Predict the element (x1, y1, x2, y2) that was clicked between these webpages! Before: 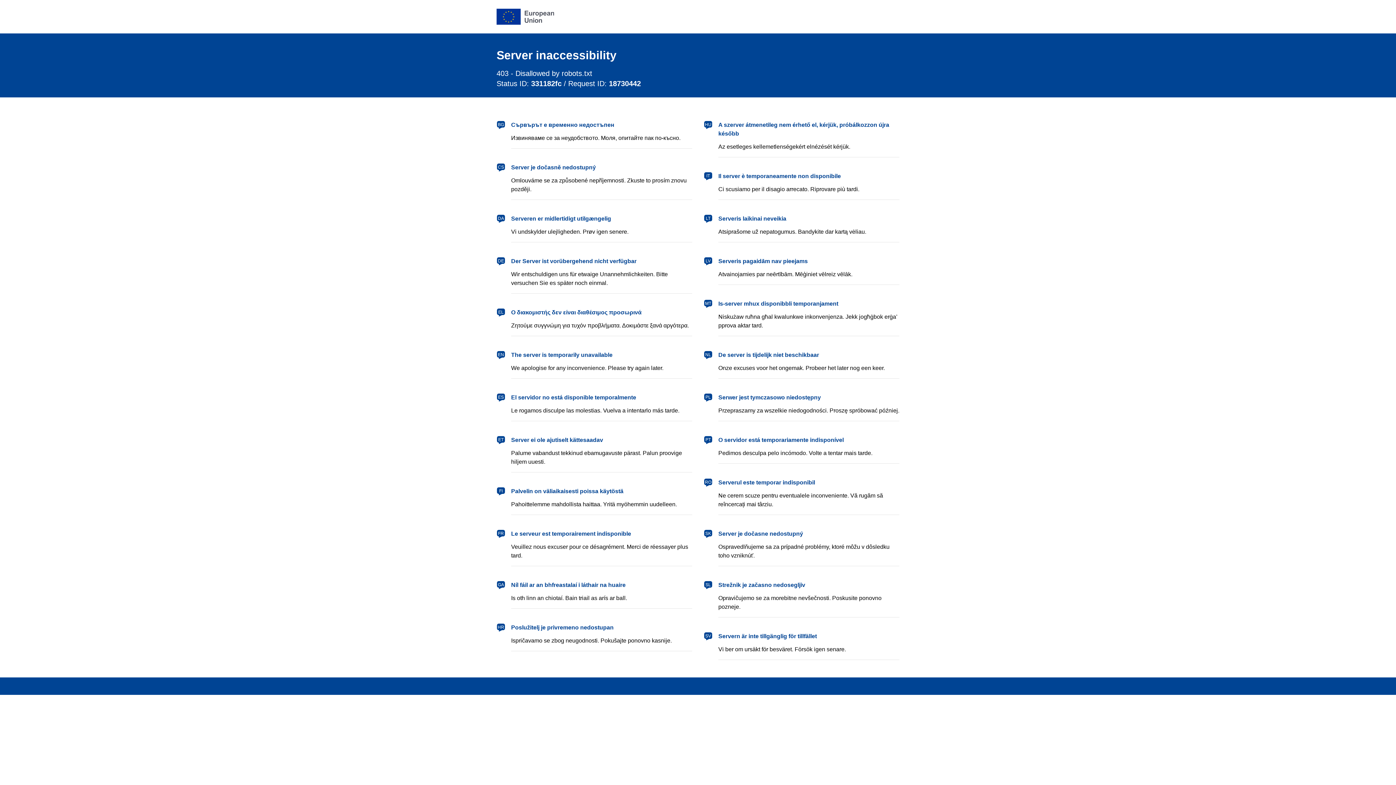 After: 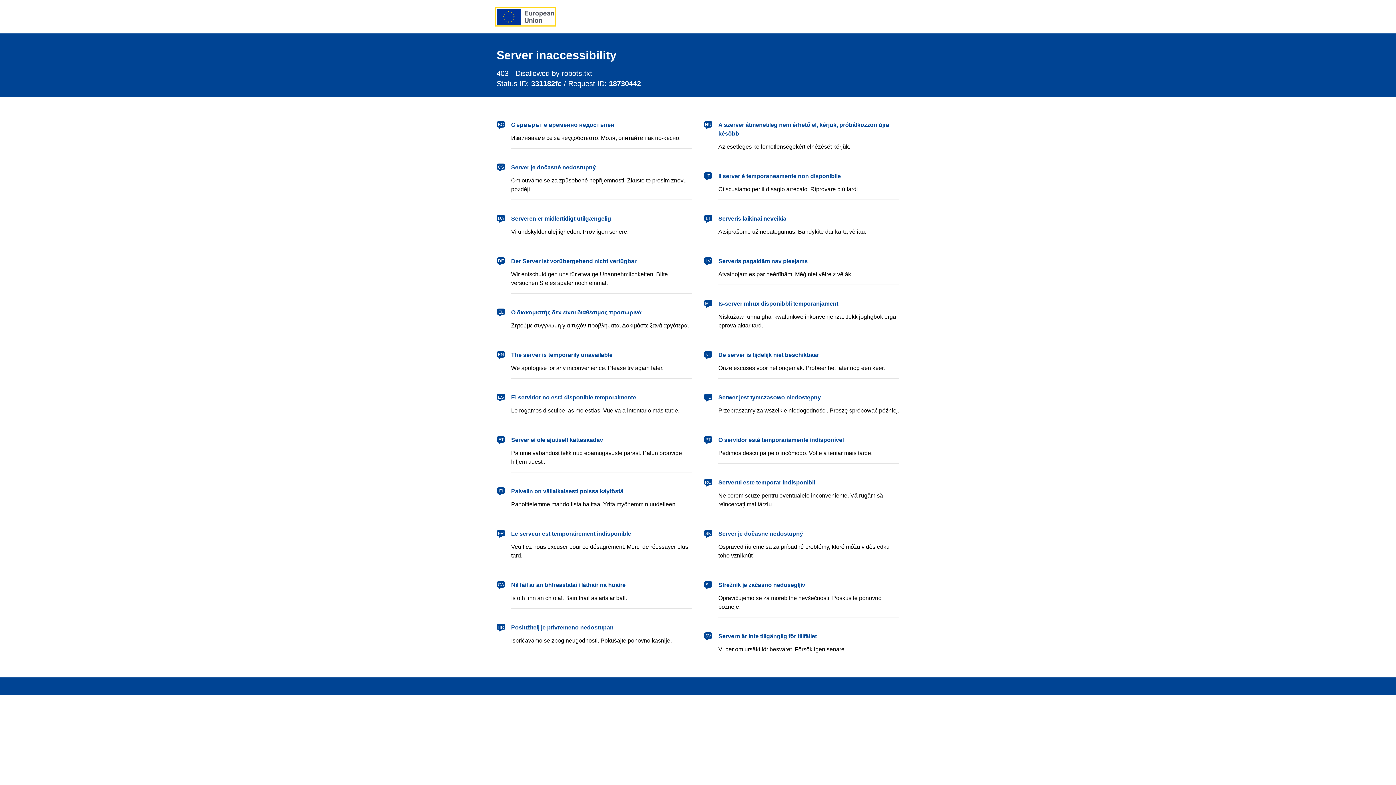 Action: bbox: (496, 8, 554, 24) label: European Union